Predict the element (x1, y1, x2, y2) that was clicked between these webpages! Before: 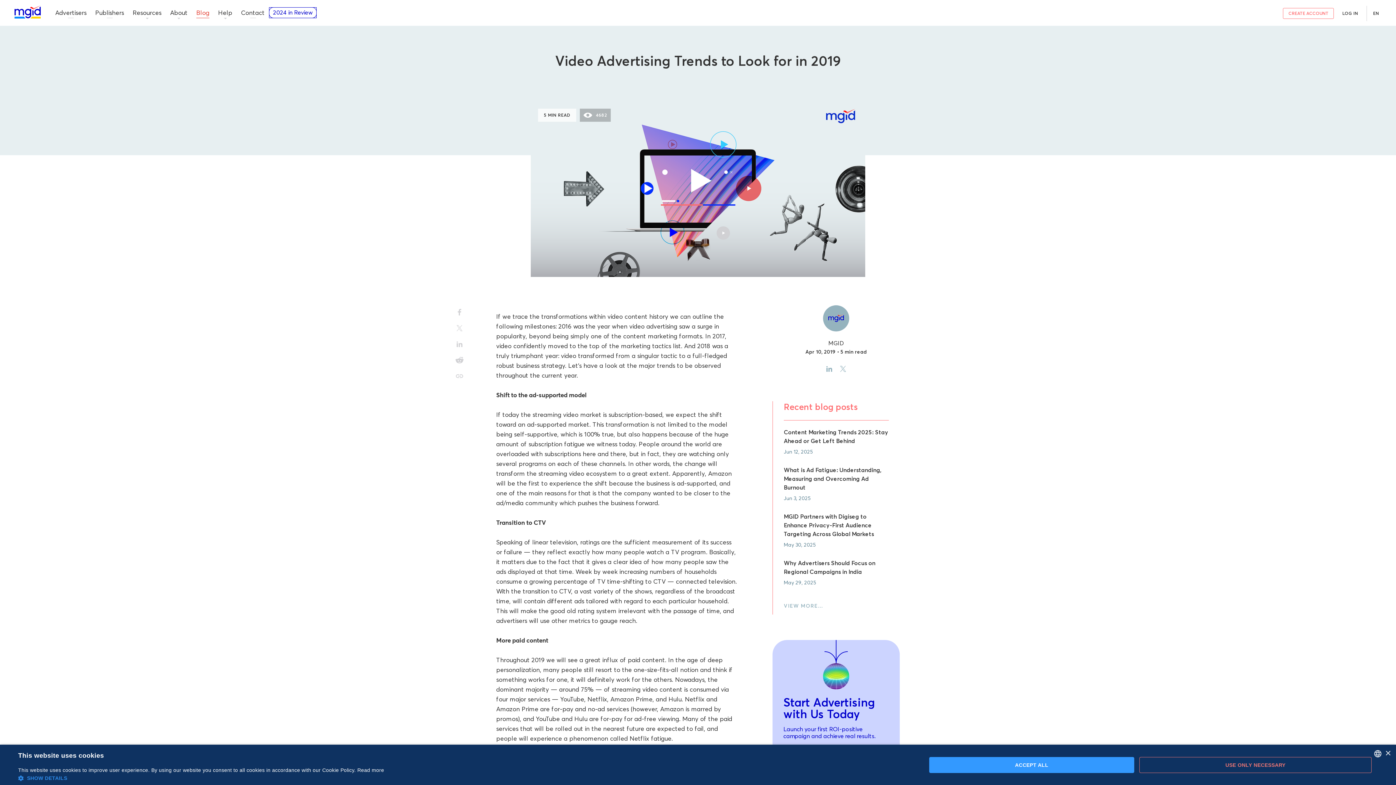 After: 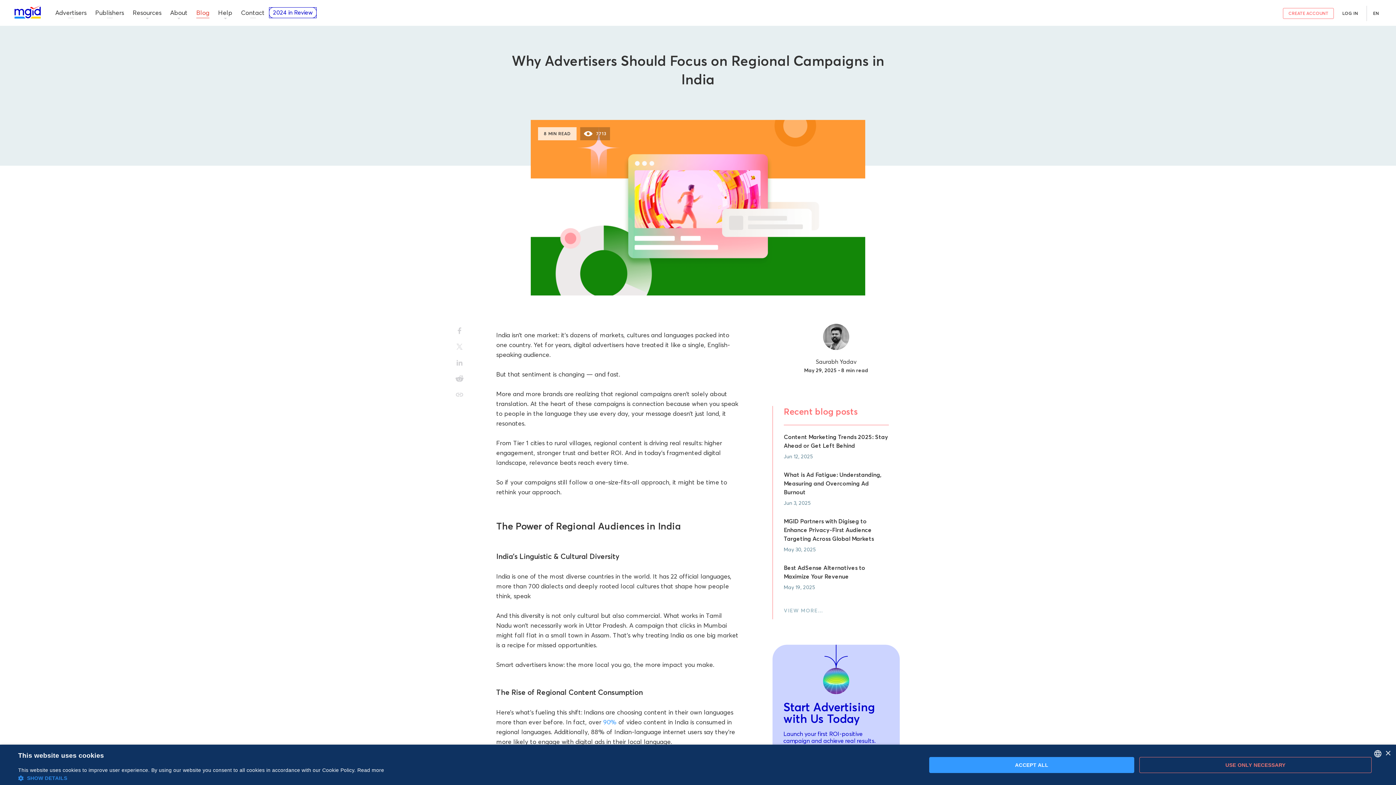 Action: label: Why Advertisers Should Focus on Regional Campaigns in India bbox: (784, 558, 889, 576)